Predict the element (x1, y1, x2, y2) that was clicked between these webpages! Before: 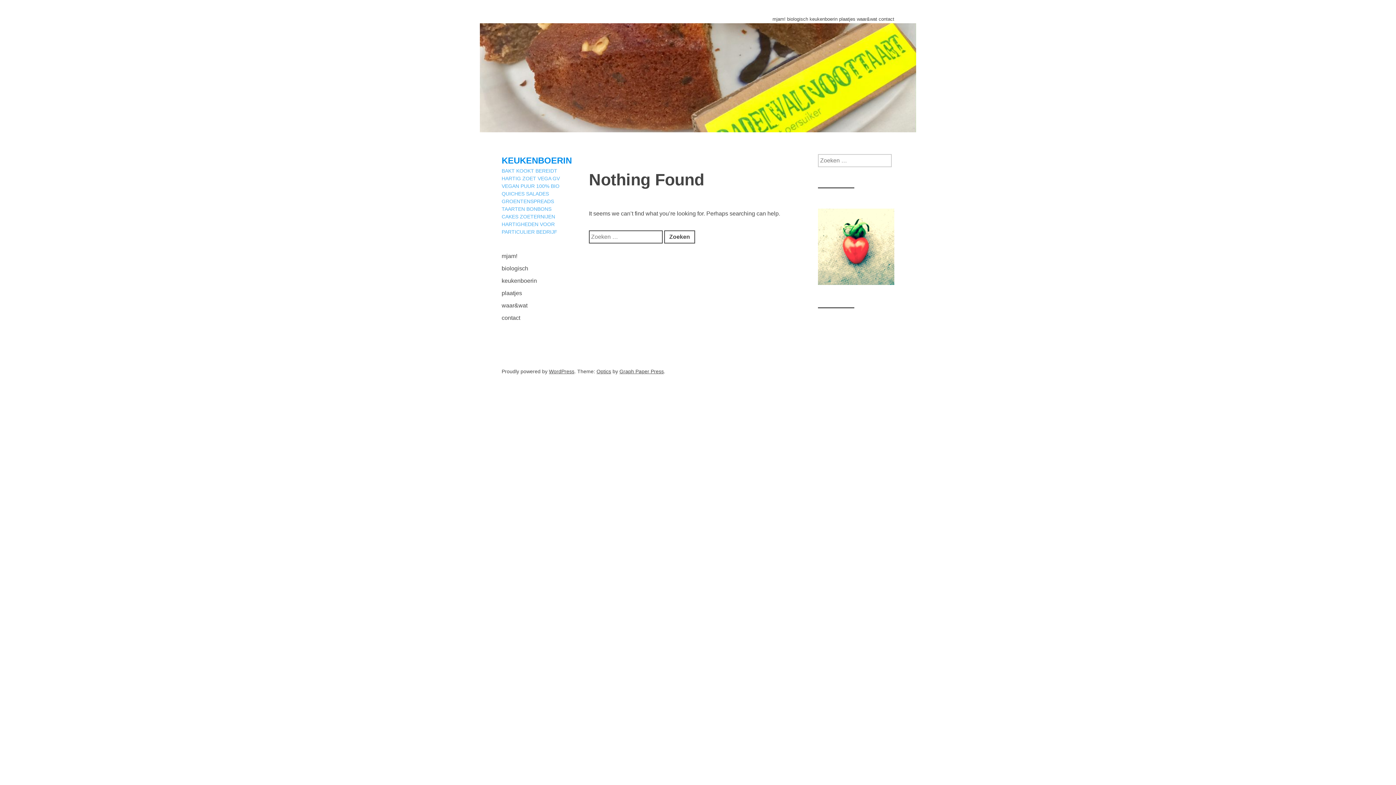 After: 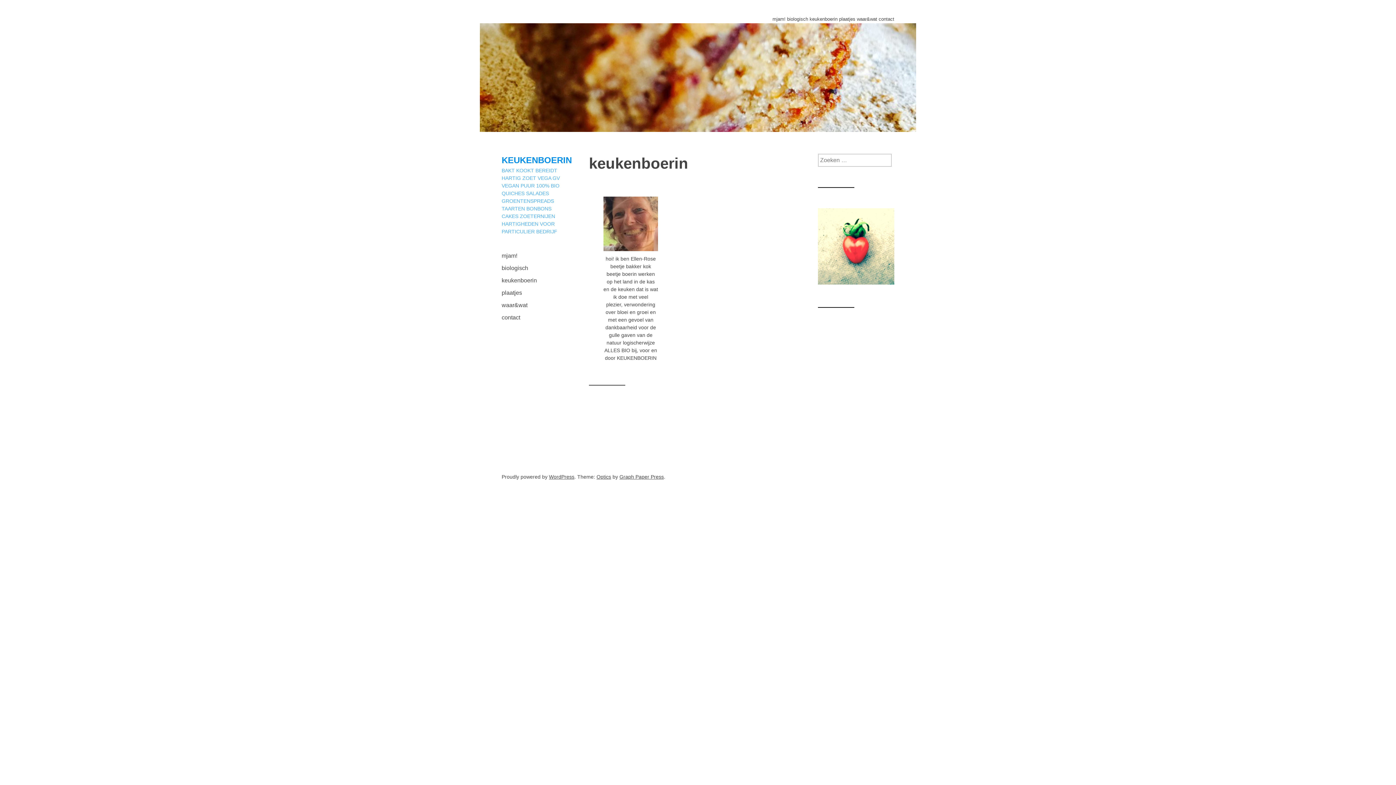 Action: label: keukenboerin bbox: (809, 16, 837, 21)